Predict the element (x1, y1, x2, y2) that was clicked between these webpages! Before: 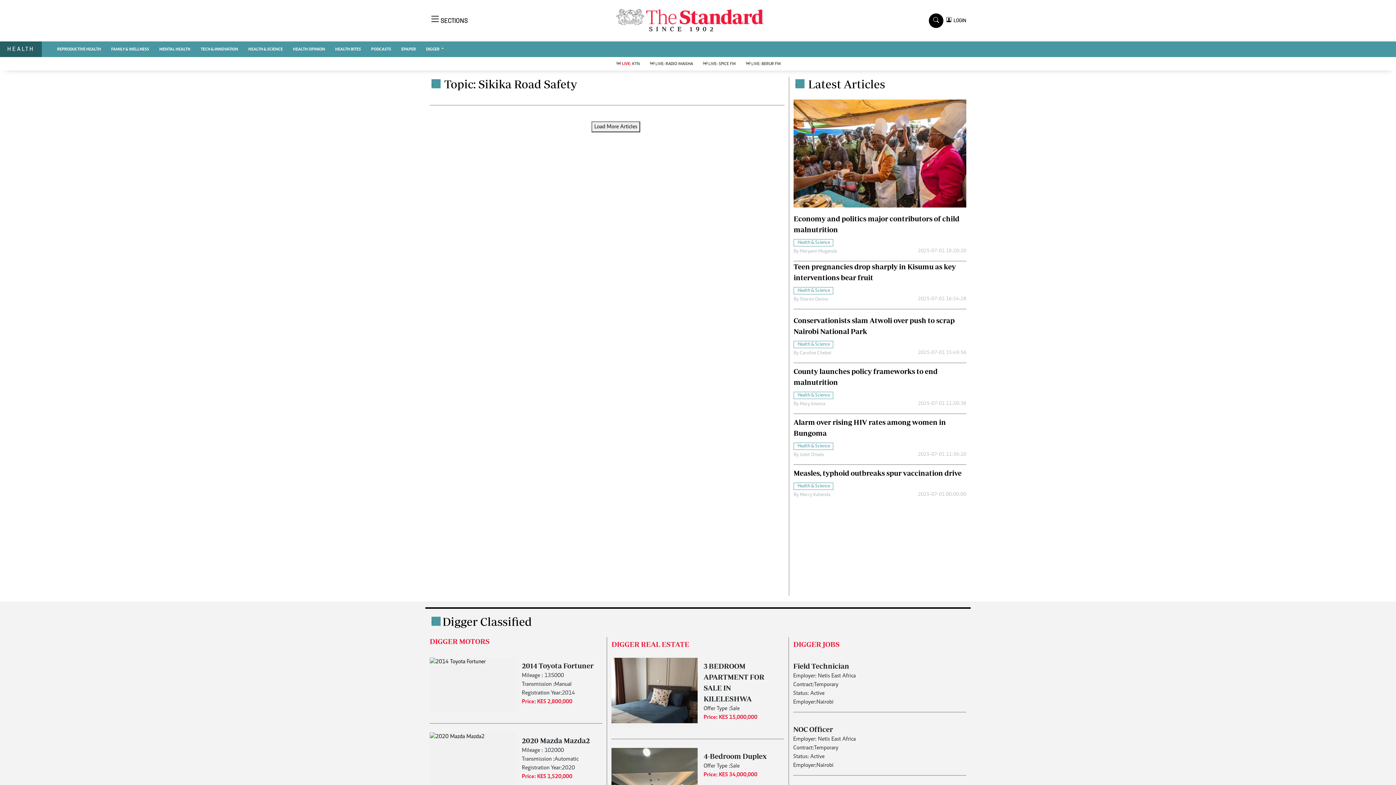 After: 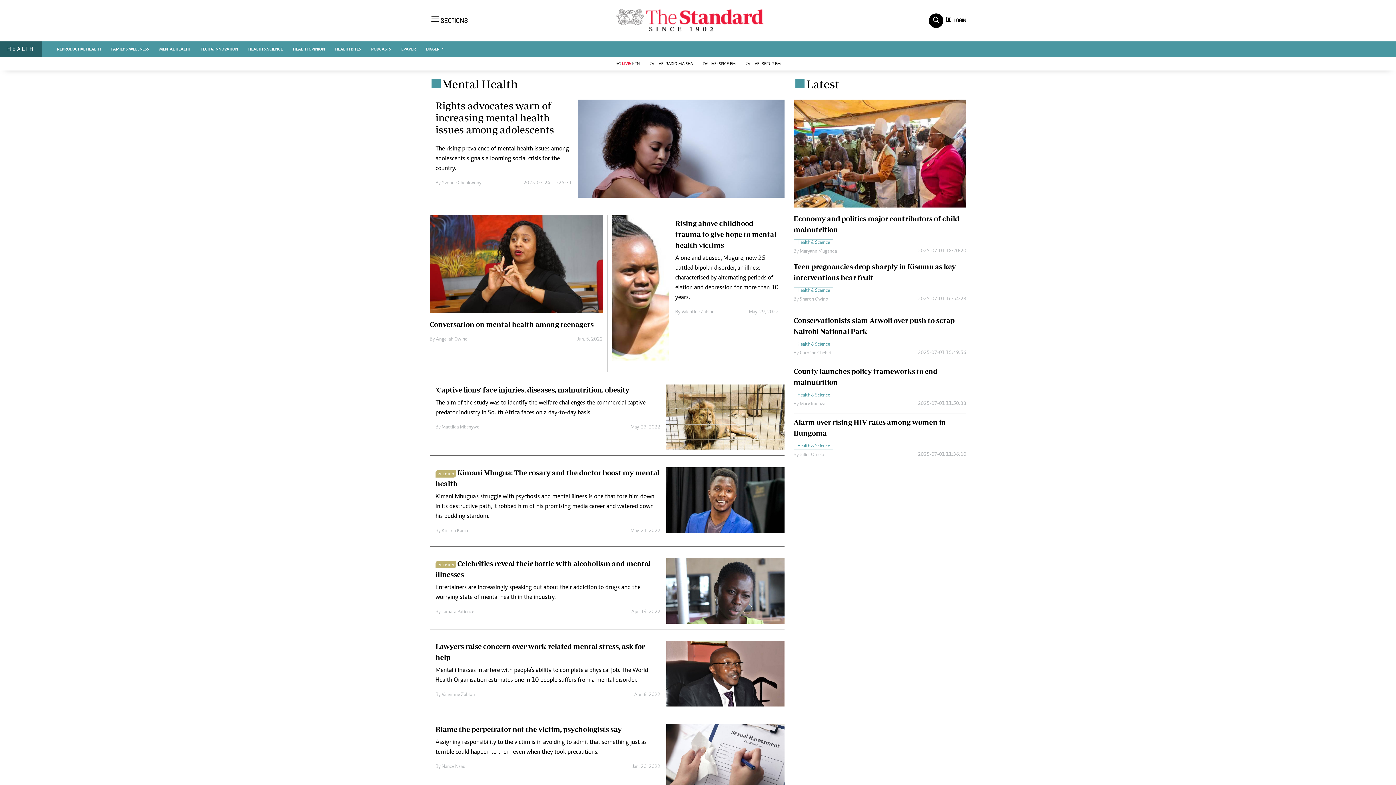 Action: bbox: (154, 41, 195, 56) label: MENTAL HEALTH